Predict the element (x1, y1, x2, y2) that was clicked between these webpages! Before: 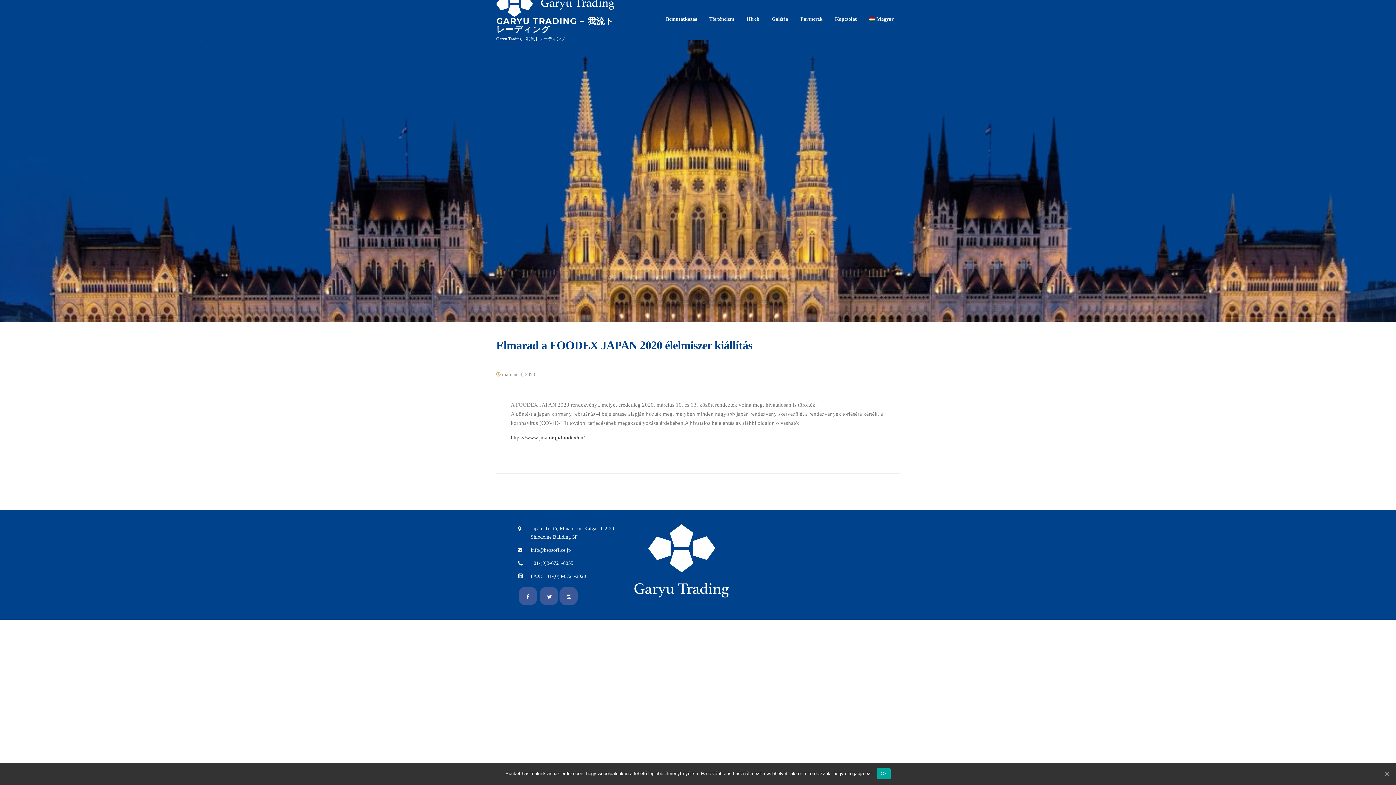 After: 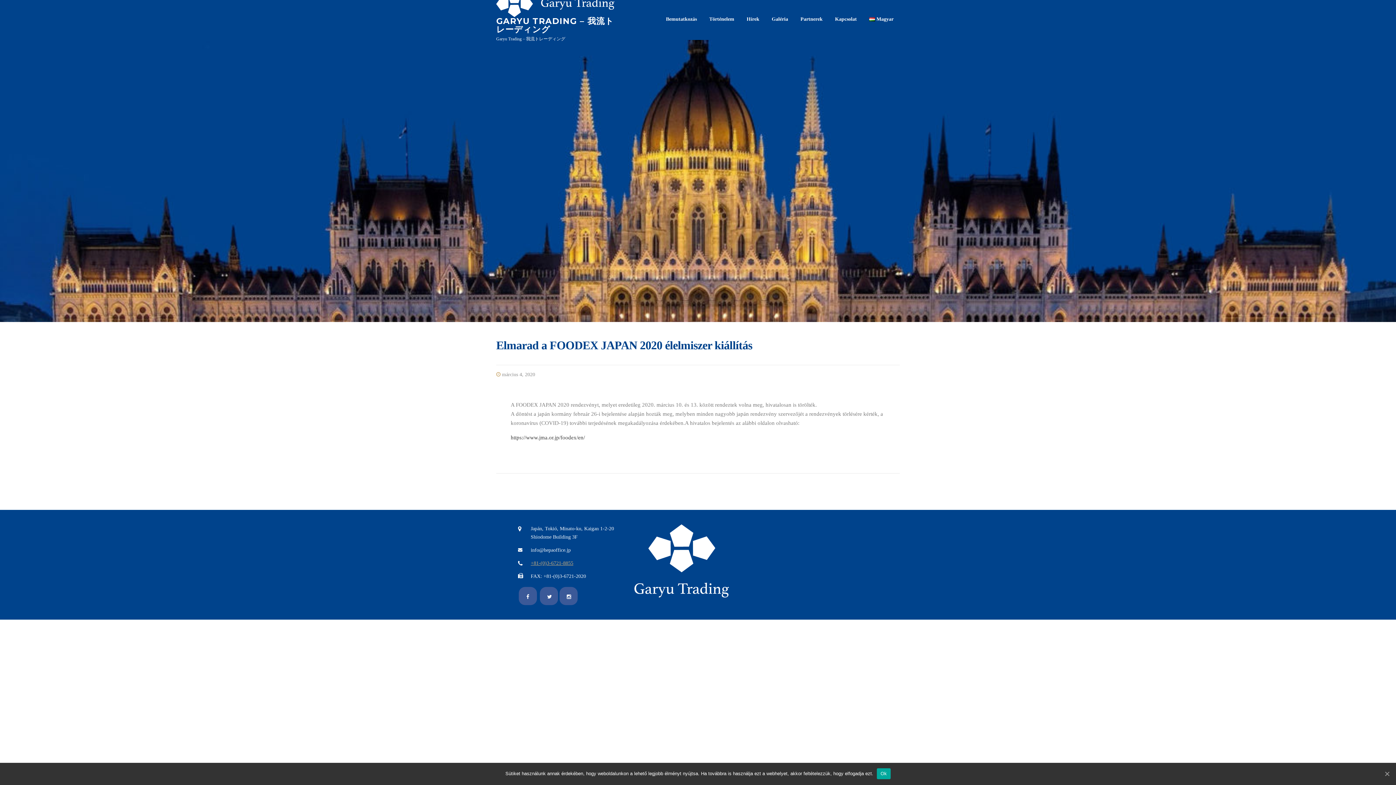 Action: label: +81-(0)3-6721-8855 bbox: (530, 560, 573, 566)